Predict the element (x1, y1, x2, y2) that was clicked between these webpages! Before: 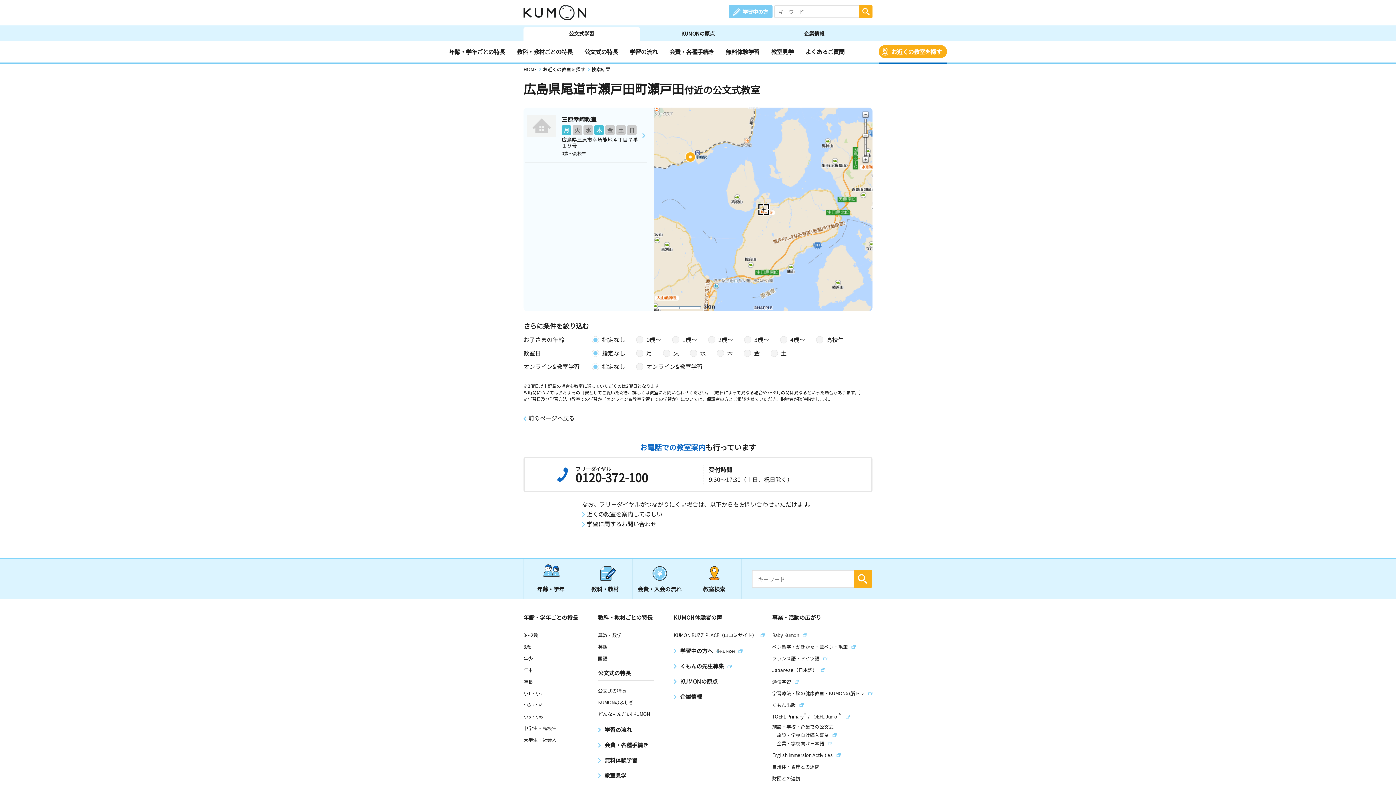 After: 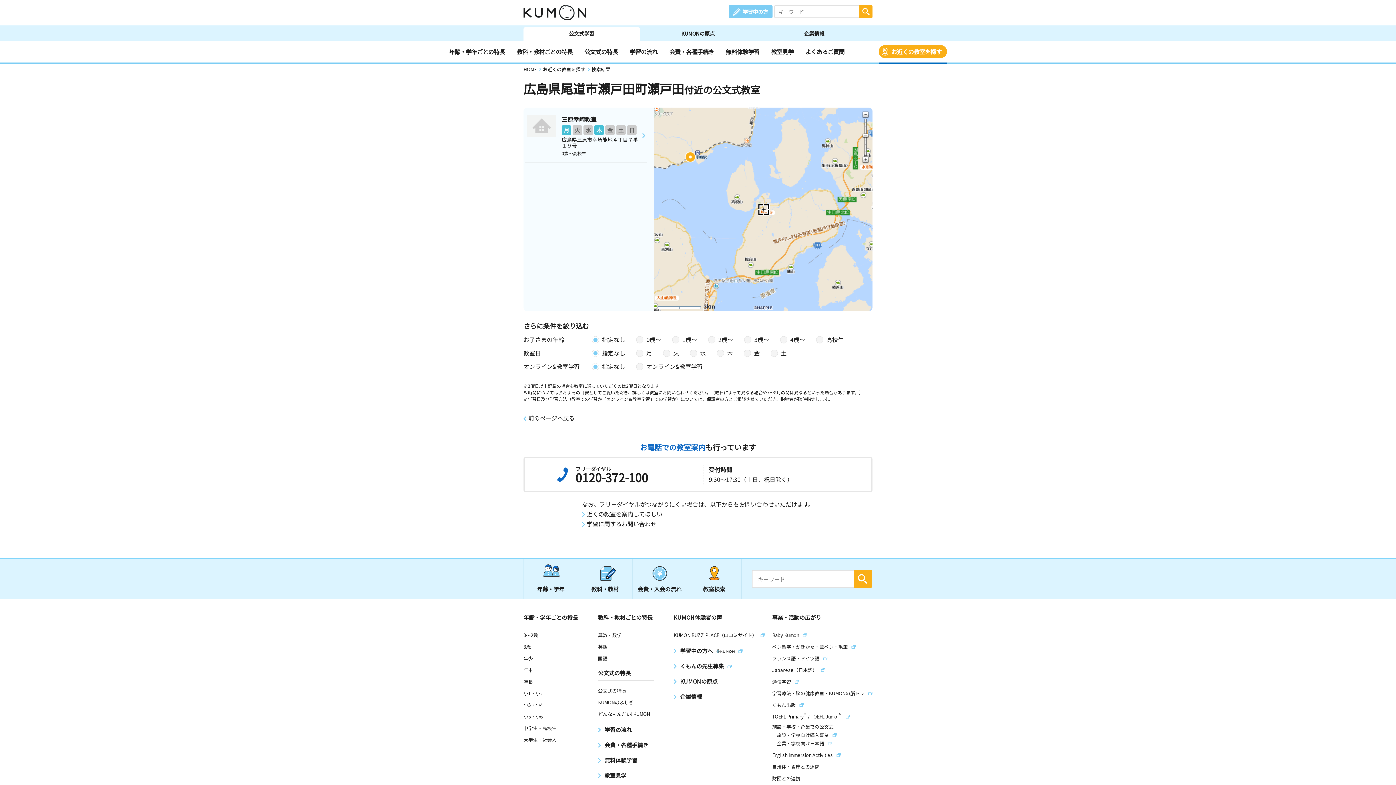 Action: label: 施設・学校向け導入事業 bbox: (777, 732, 837, 738)